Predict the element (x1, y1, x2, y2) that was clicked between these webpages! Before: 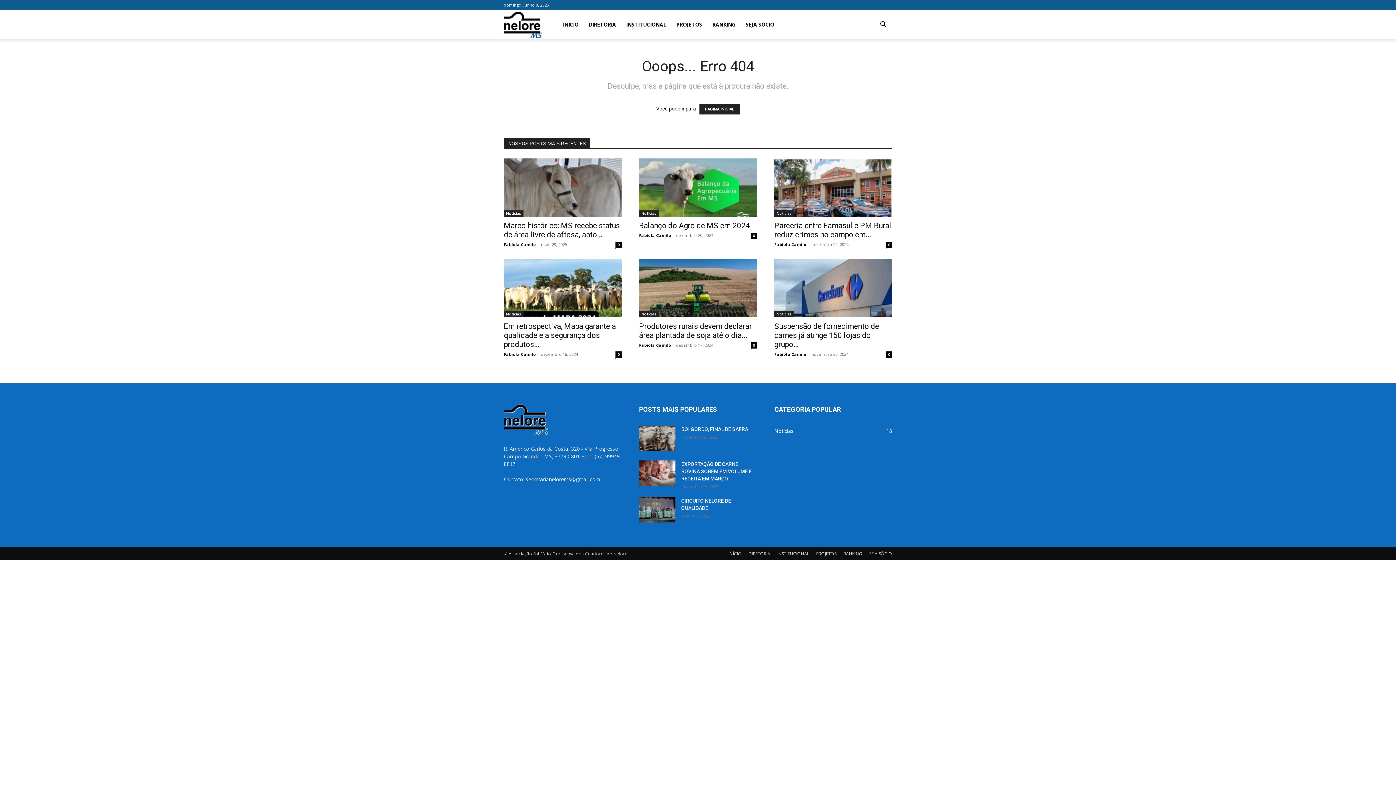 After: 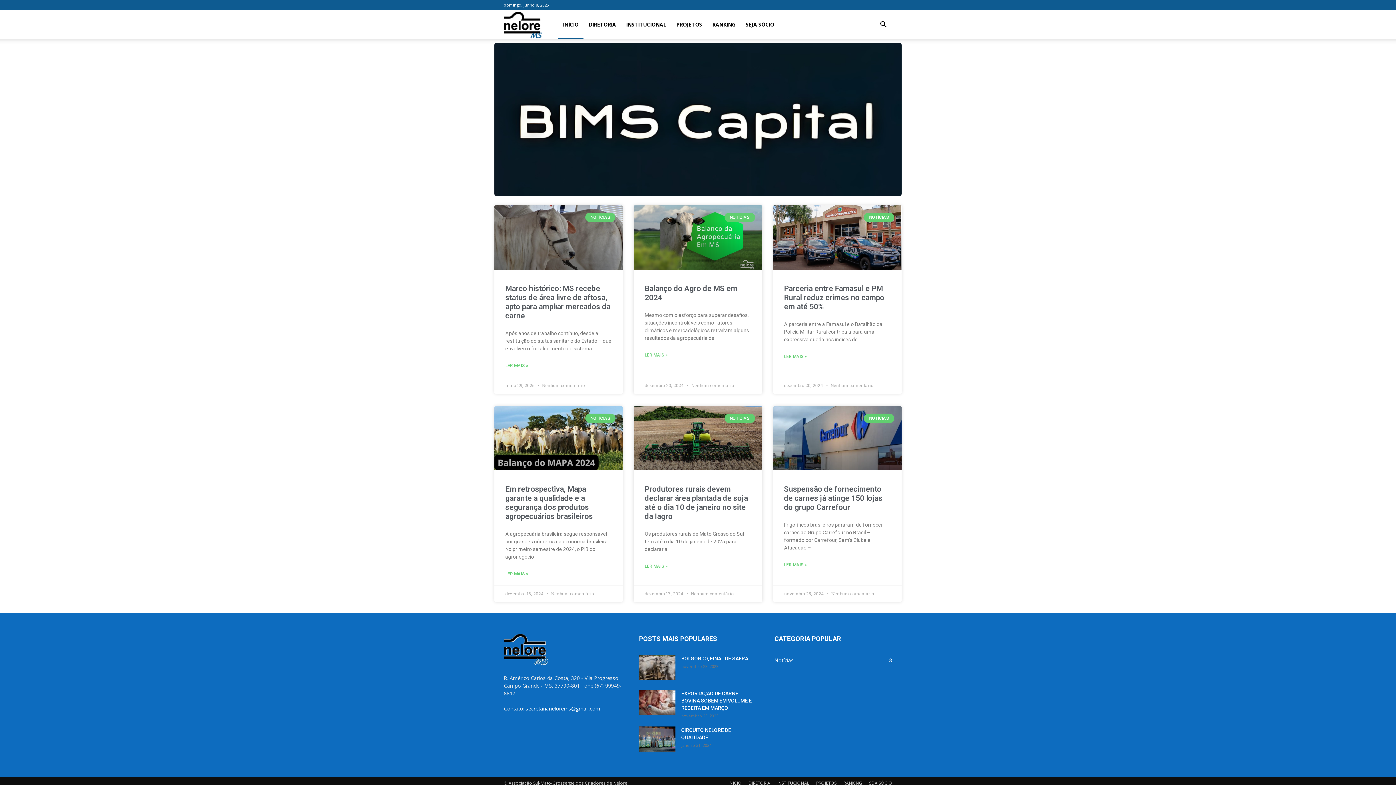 Action: bbox: (504, 21, 542, 28) label: Nelore MS